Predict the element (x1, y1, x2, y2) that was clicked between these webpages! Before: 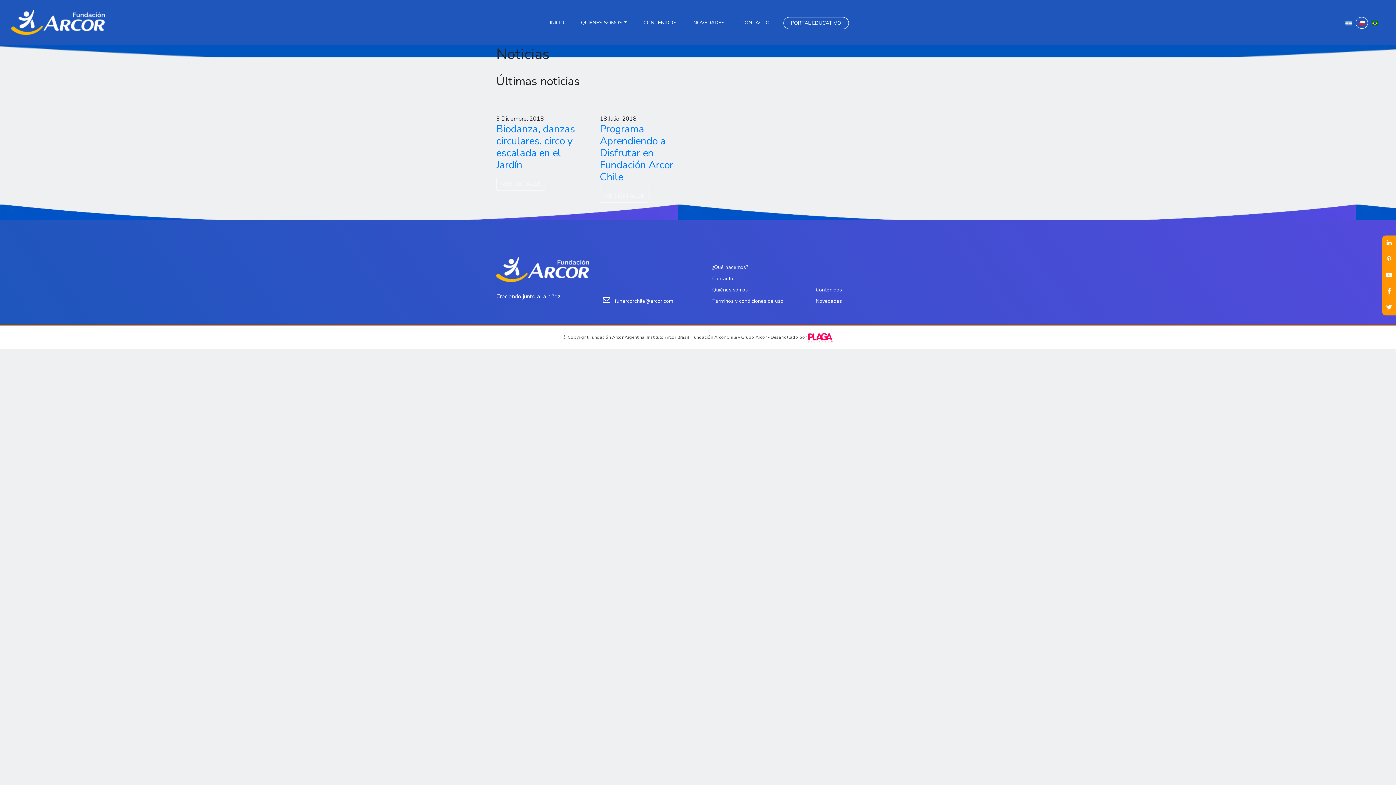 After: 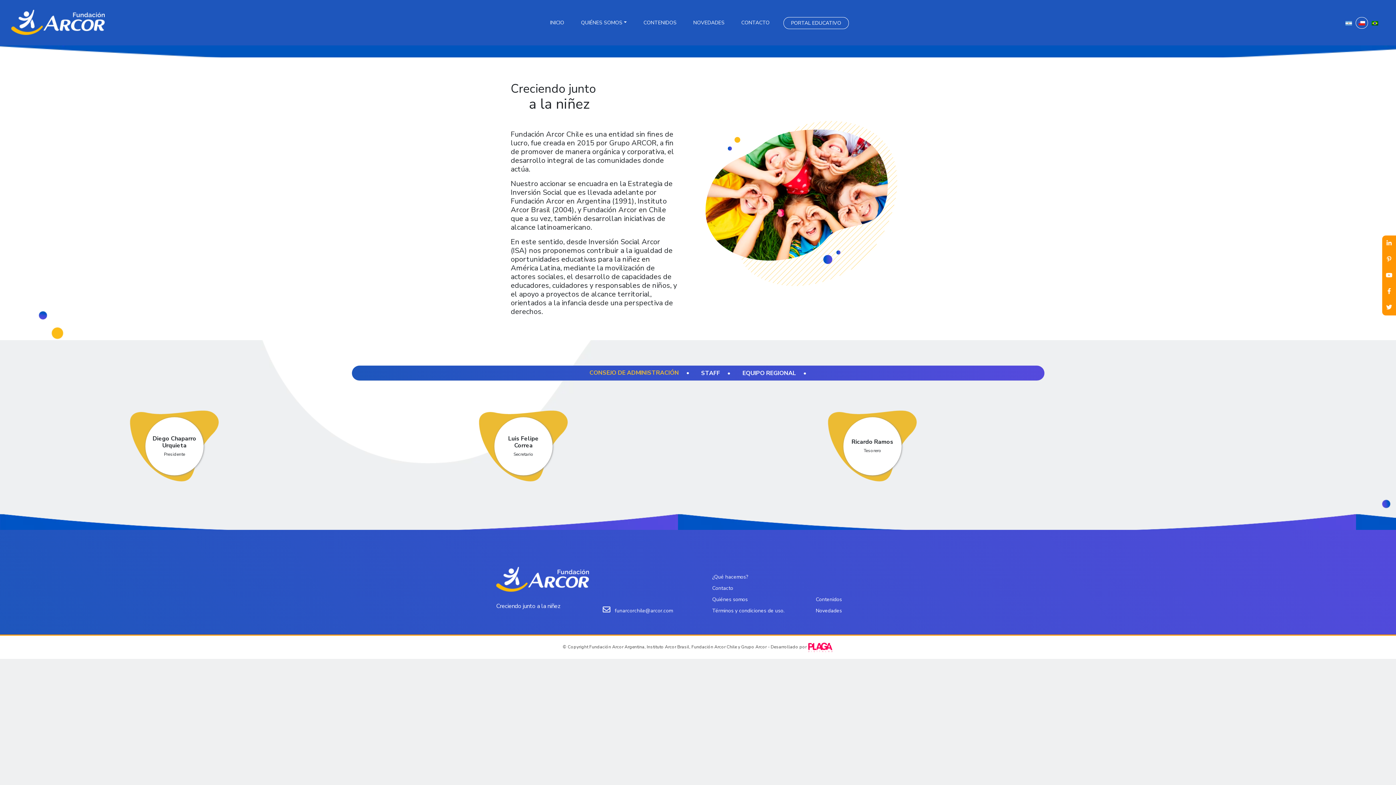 Action: label: Quiénes somos bbox: (712, 284, 784, 295)